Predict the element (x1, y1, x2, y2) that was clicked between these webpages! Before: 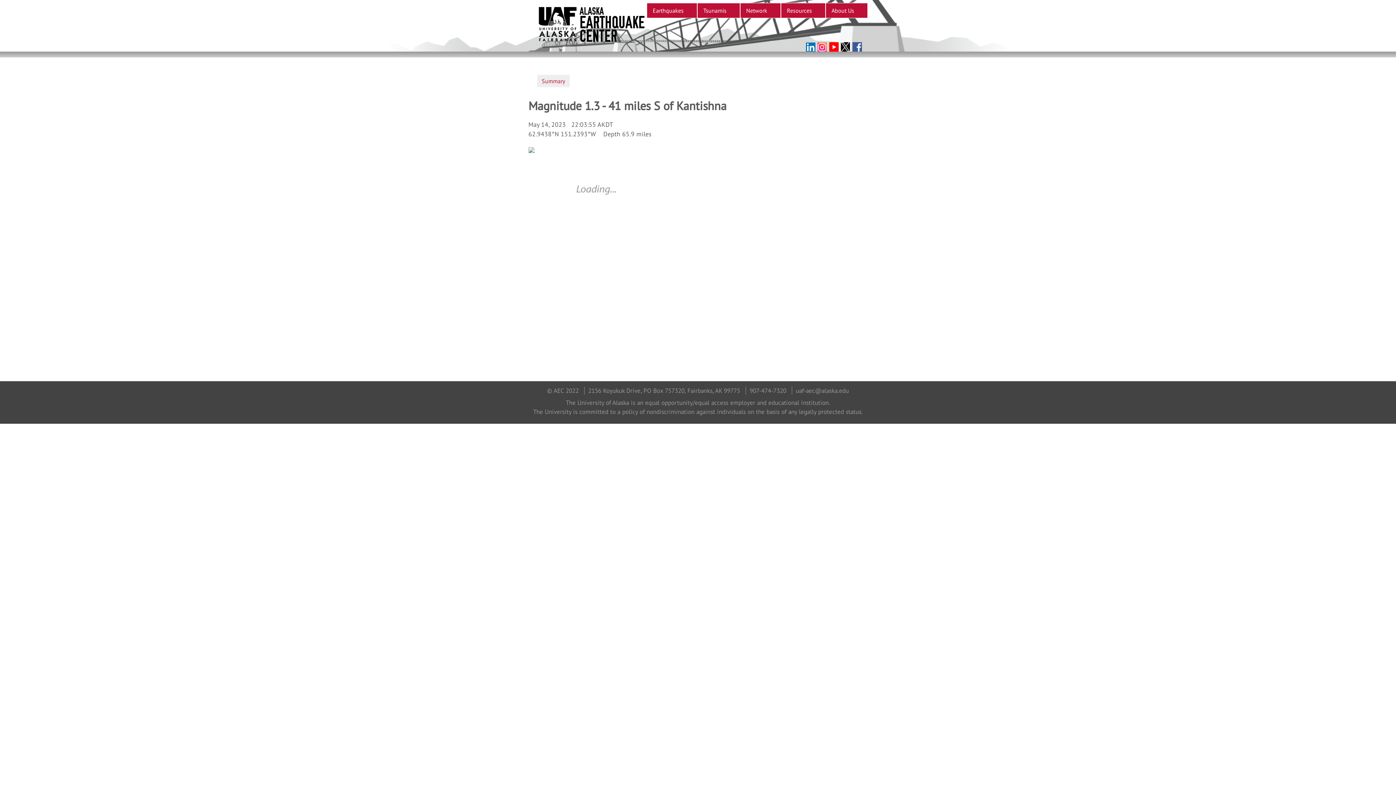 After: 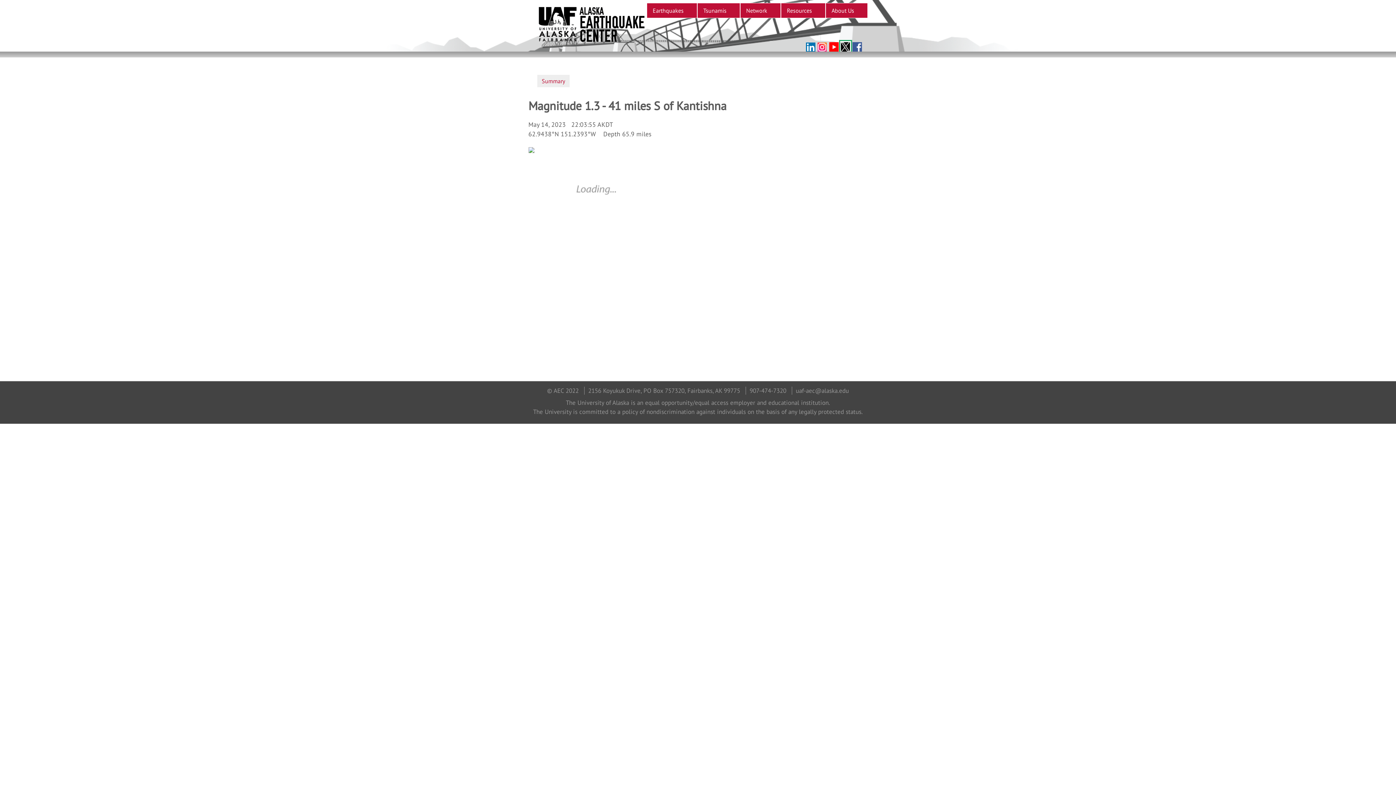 Action: bbox: (840, 41, 850, 51)